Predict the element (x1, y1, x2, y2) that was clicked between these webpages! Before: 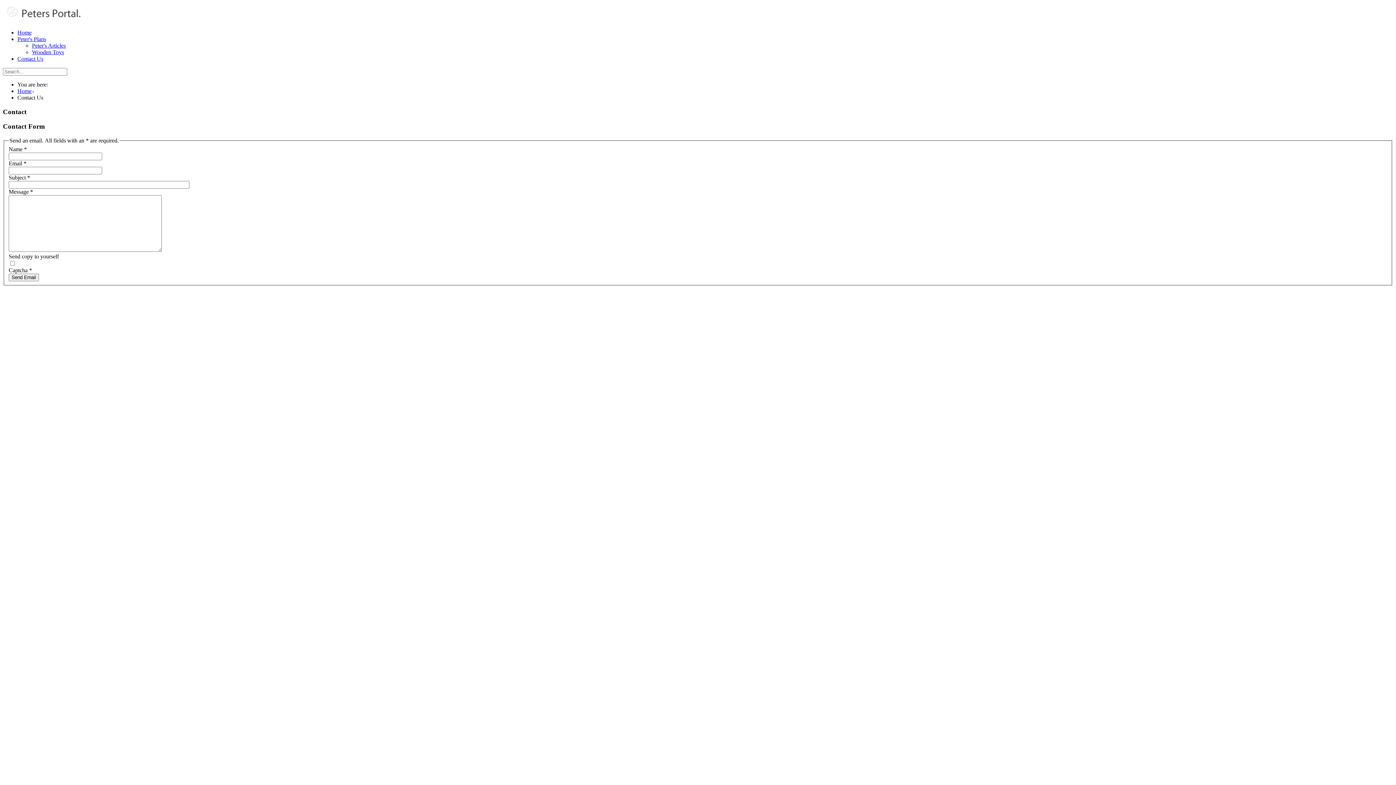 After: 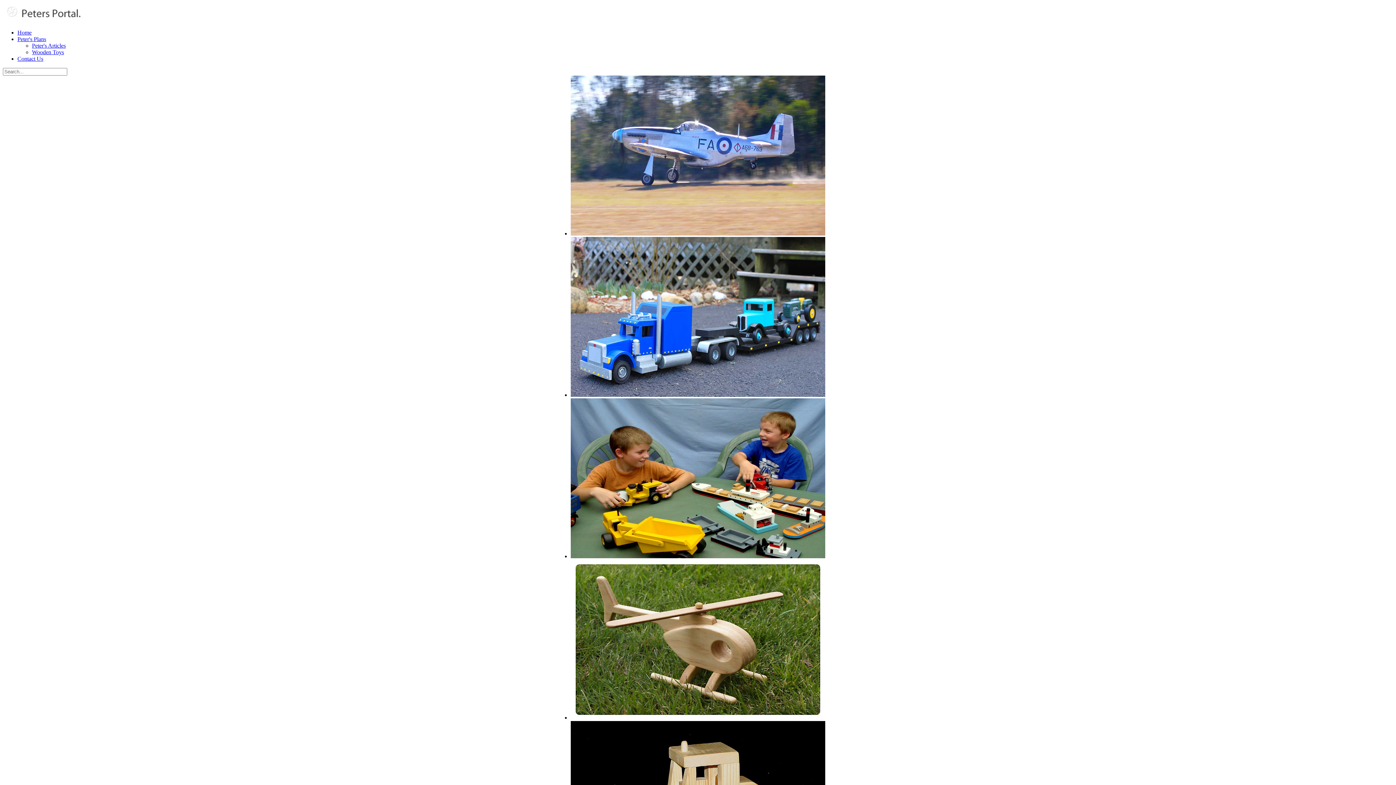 Action: label: Home bbox: (17, 29, 31, 35)